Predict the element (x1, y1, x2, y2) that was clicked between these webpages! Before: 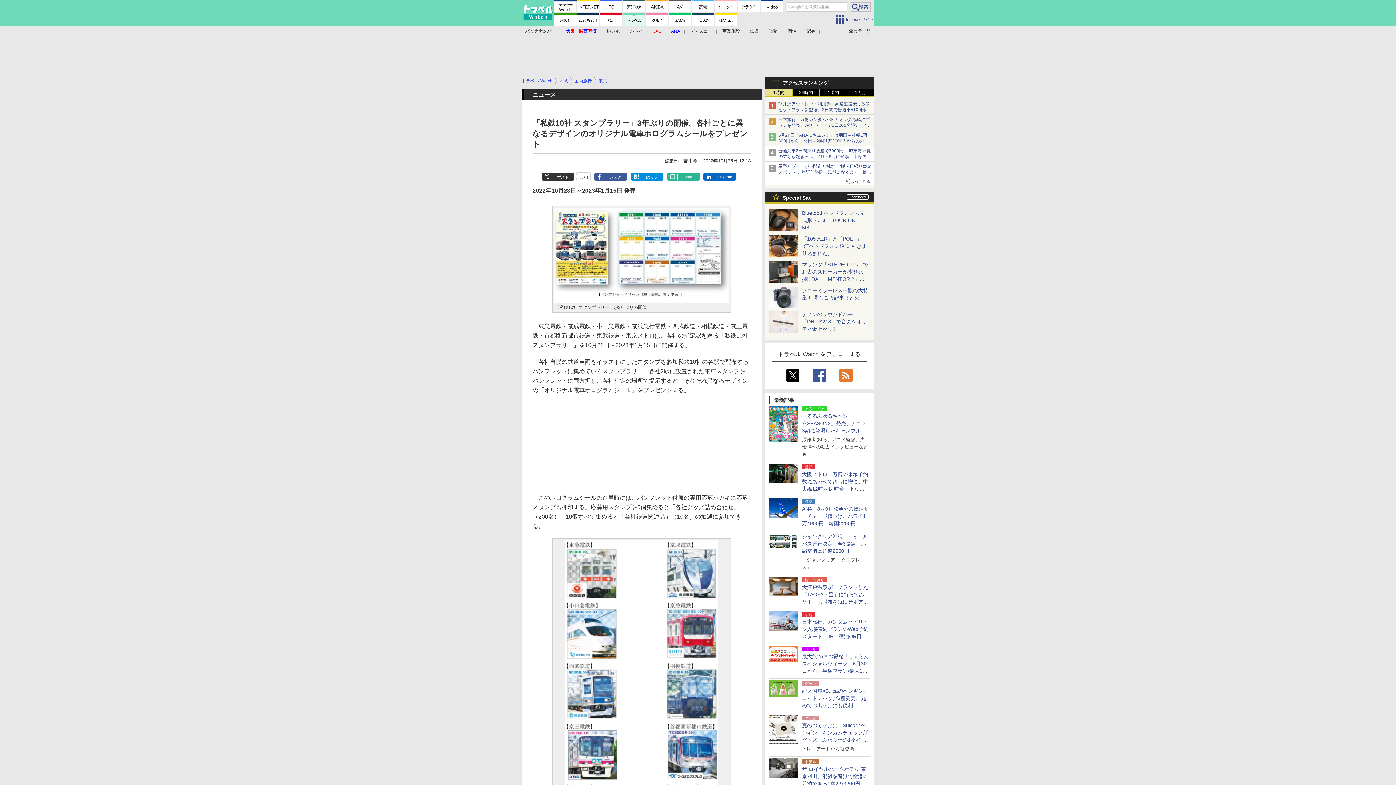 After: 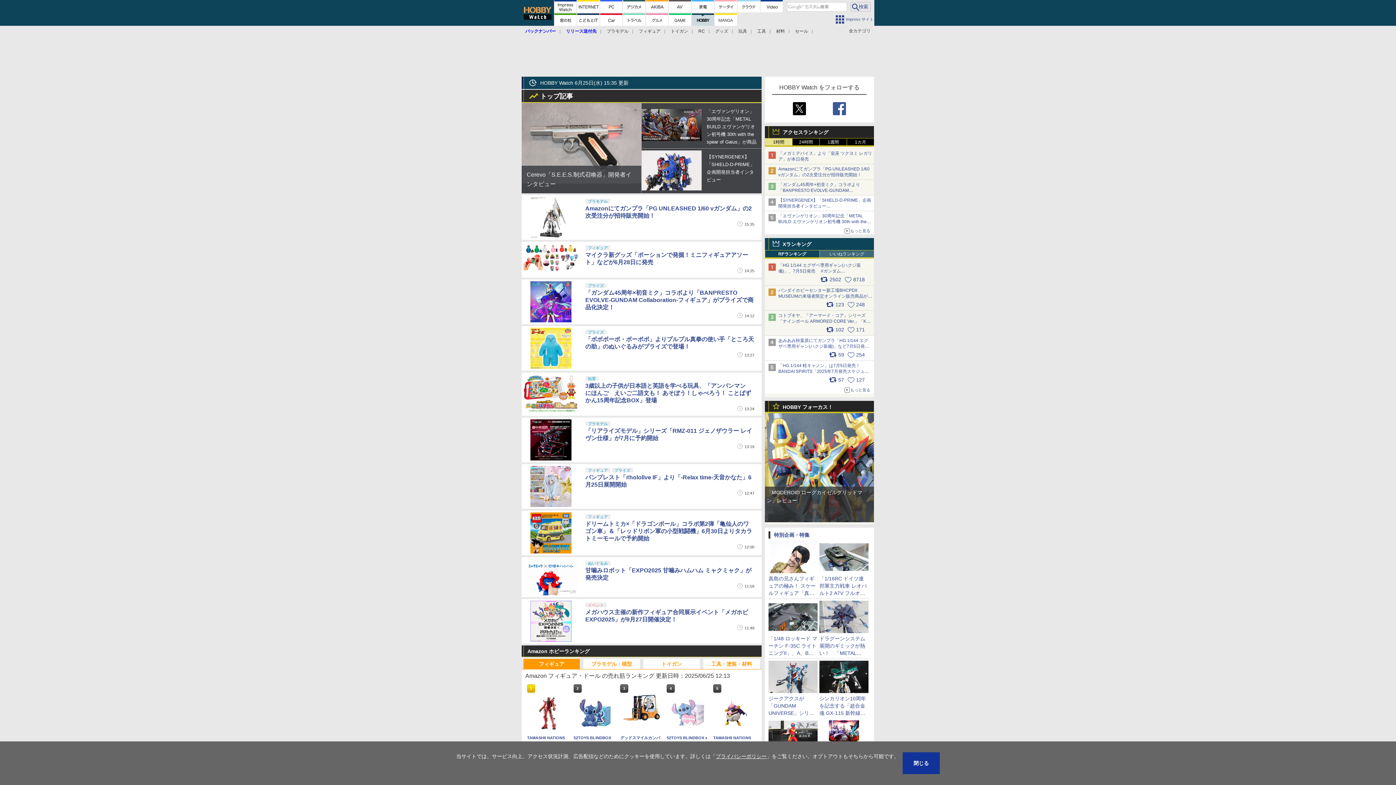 Action: bbox: (692, 13, 714, 25)